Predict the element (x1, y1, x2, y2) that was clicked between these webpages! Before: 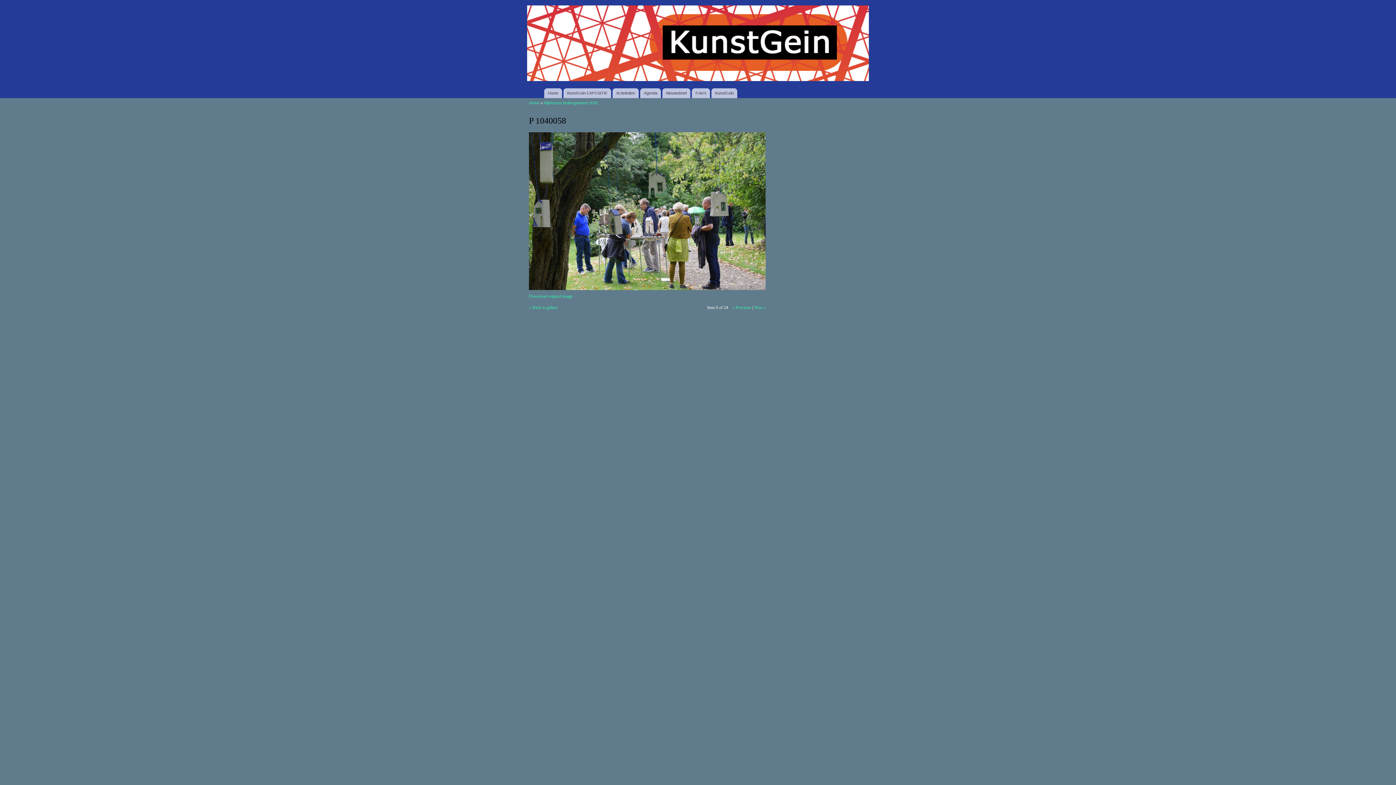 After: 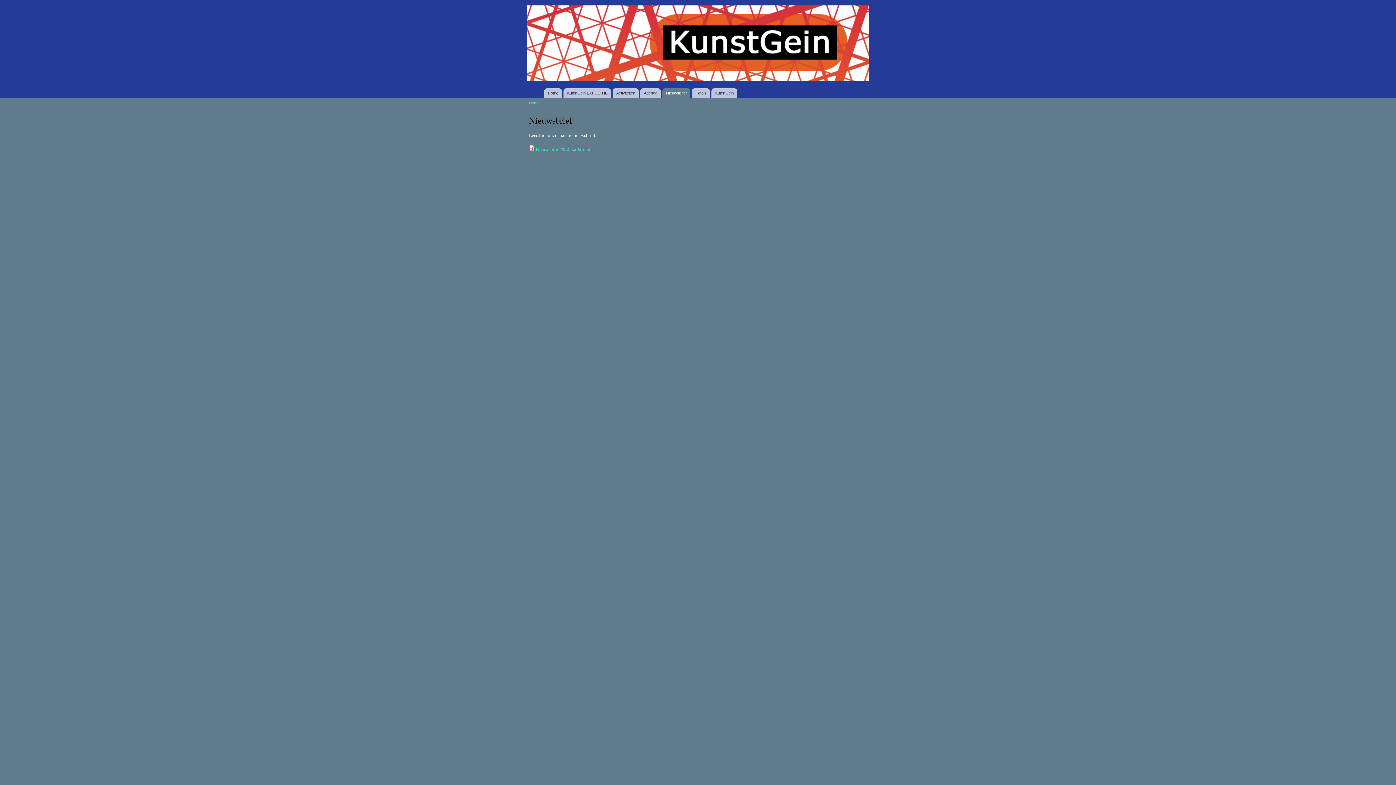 Action: label: Nieuwsbrief bbox: (662, 88, 690, 98)